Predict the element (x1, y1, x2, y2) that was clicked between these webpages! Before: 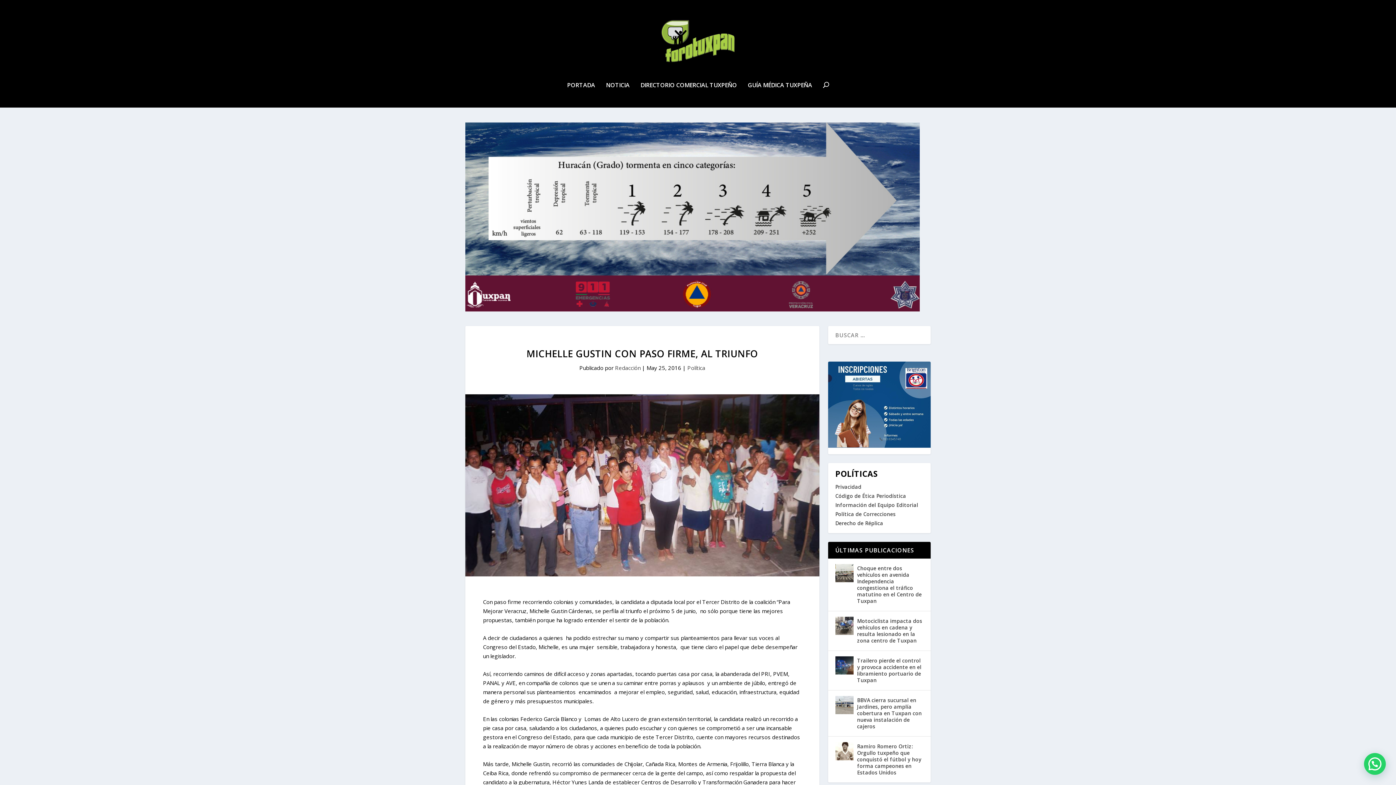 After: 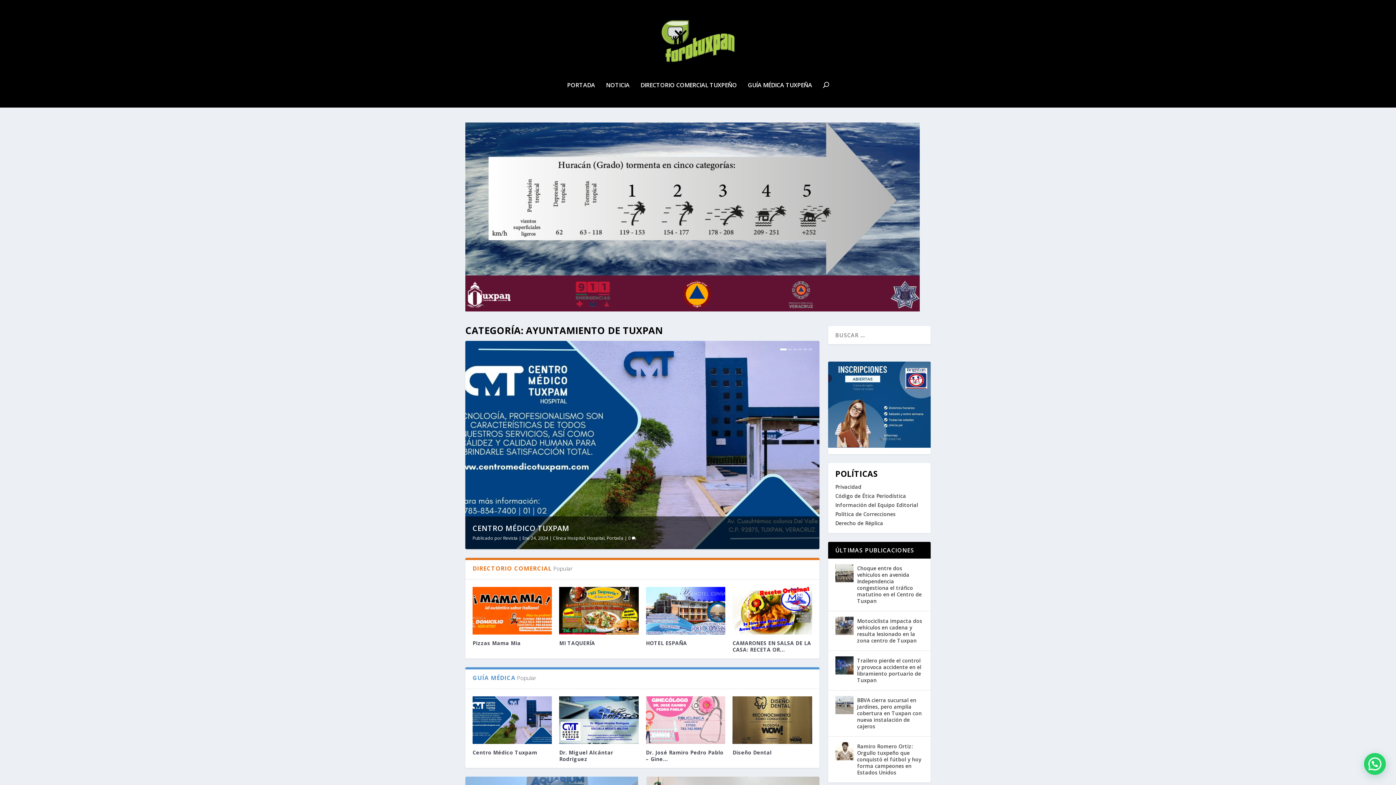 Action: bbox: (465, 122, 920, 311)